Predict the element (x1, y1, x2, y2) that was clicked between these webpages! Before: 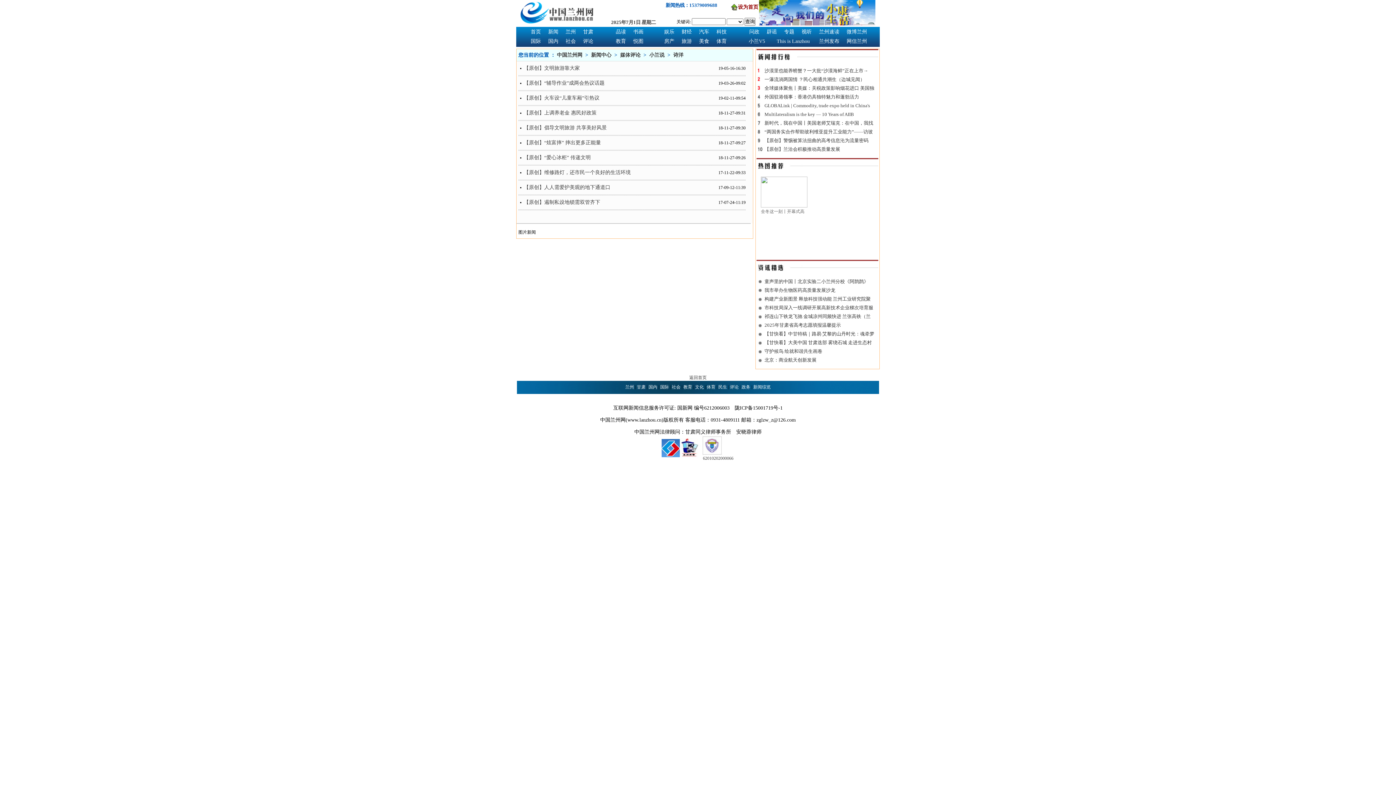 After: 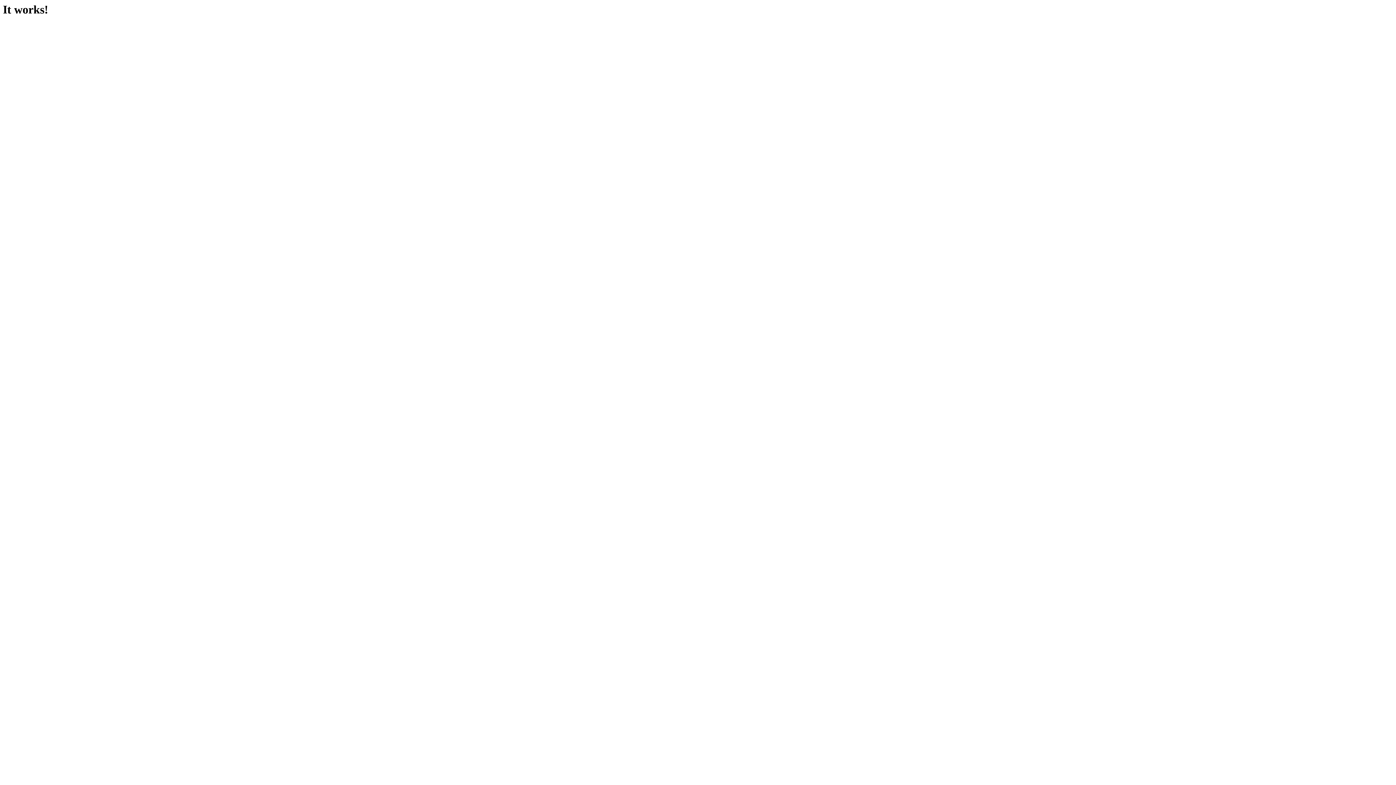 Action: label: 政务 bbox: (741, 384, 750, 389)